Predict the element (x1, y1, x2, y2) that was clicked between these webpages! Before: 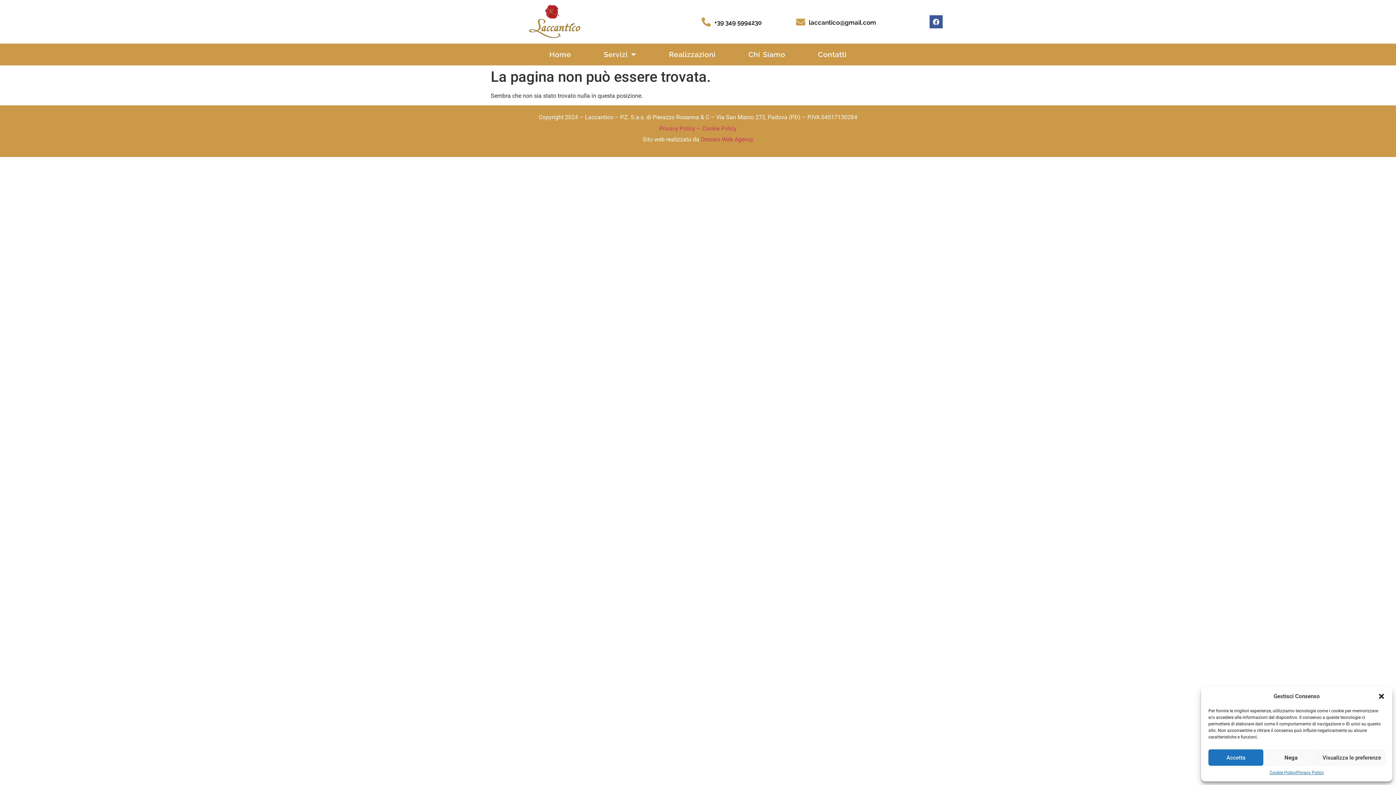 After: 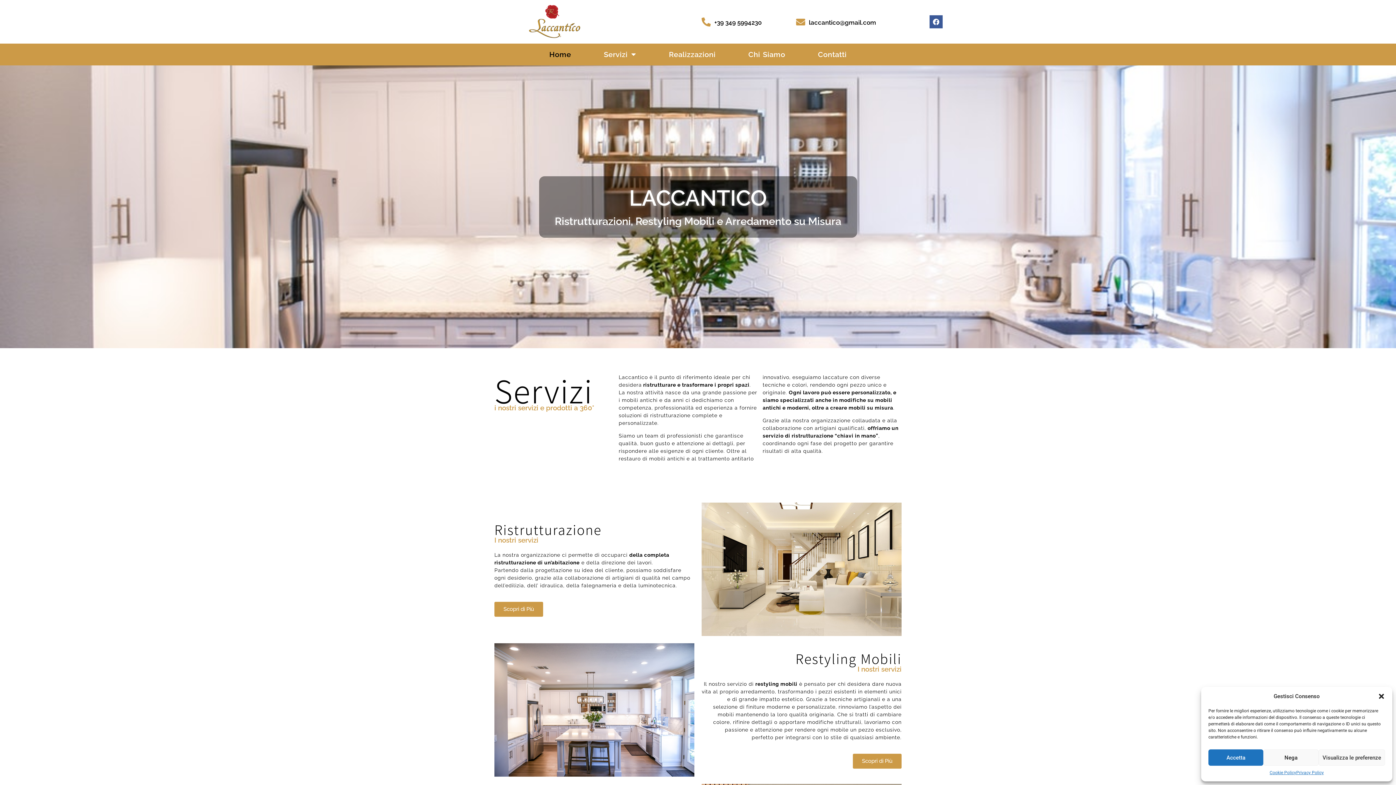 Action: bbox: (411, 4, 698, 38)